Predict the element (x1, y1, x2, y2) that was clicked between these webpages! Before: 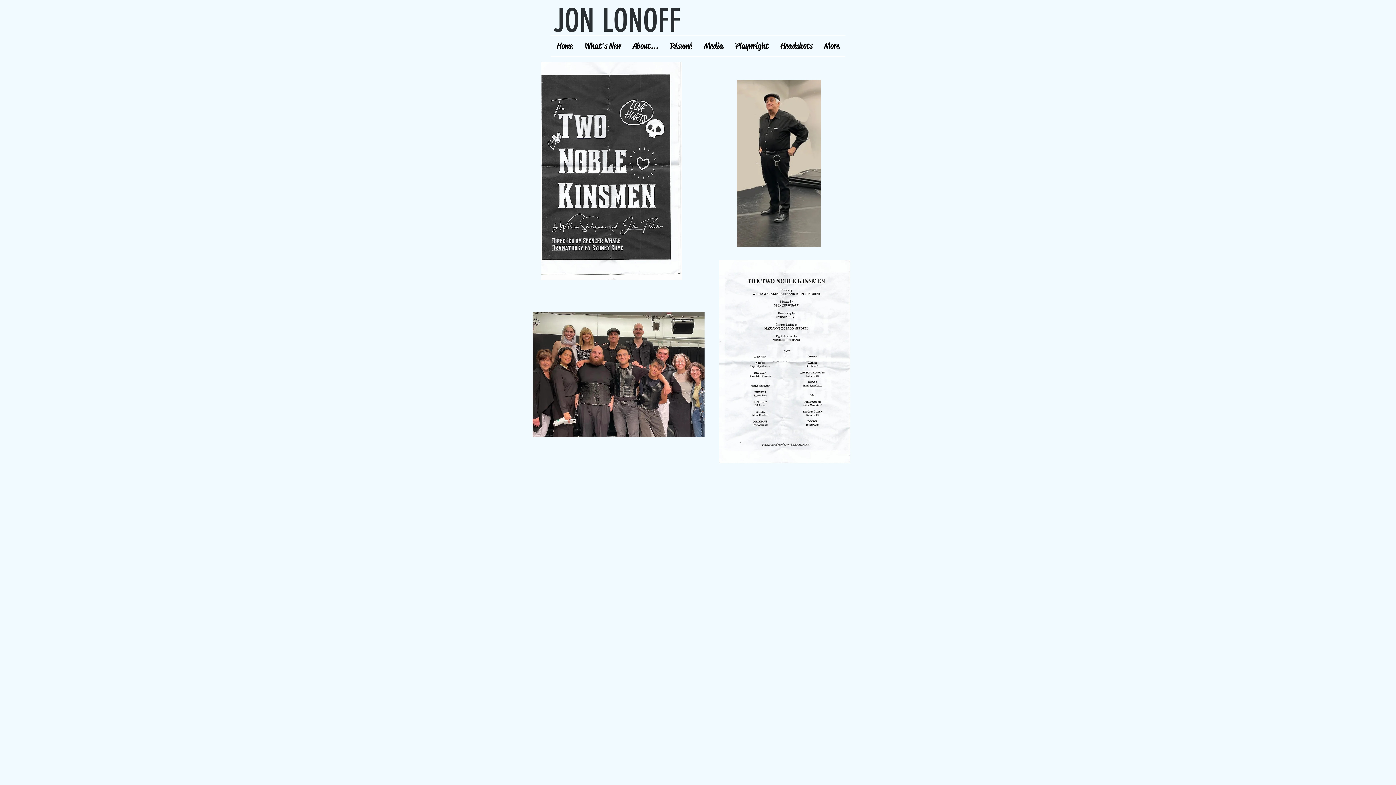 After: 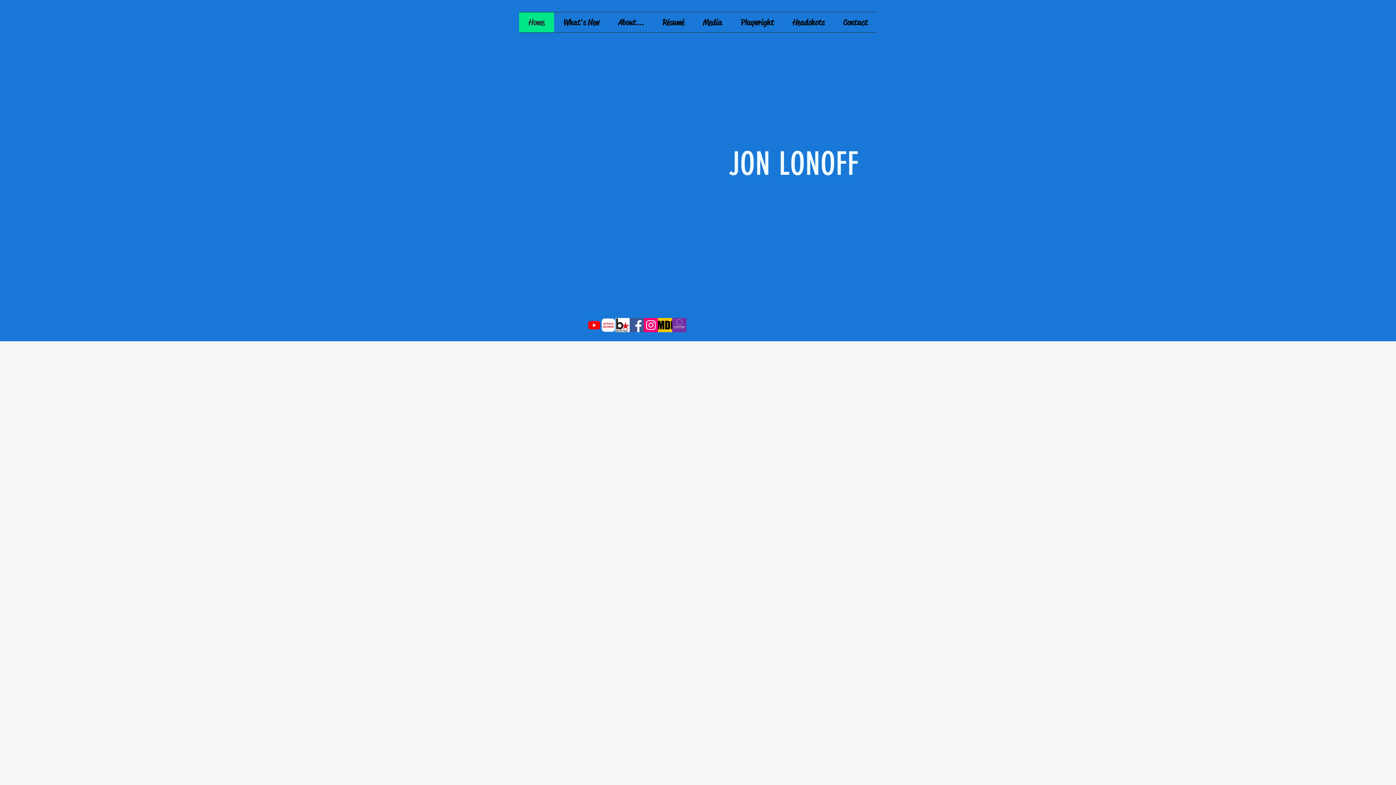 Action: label: Home bbox: (550, 36, 578, 56)